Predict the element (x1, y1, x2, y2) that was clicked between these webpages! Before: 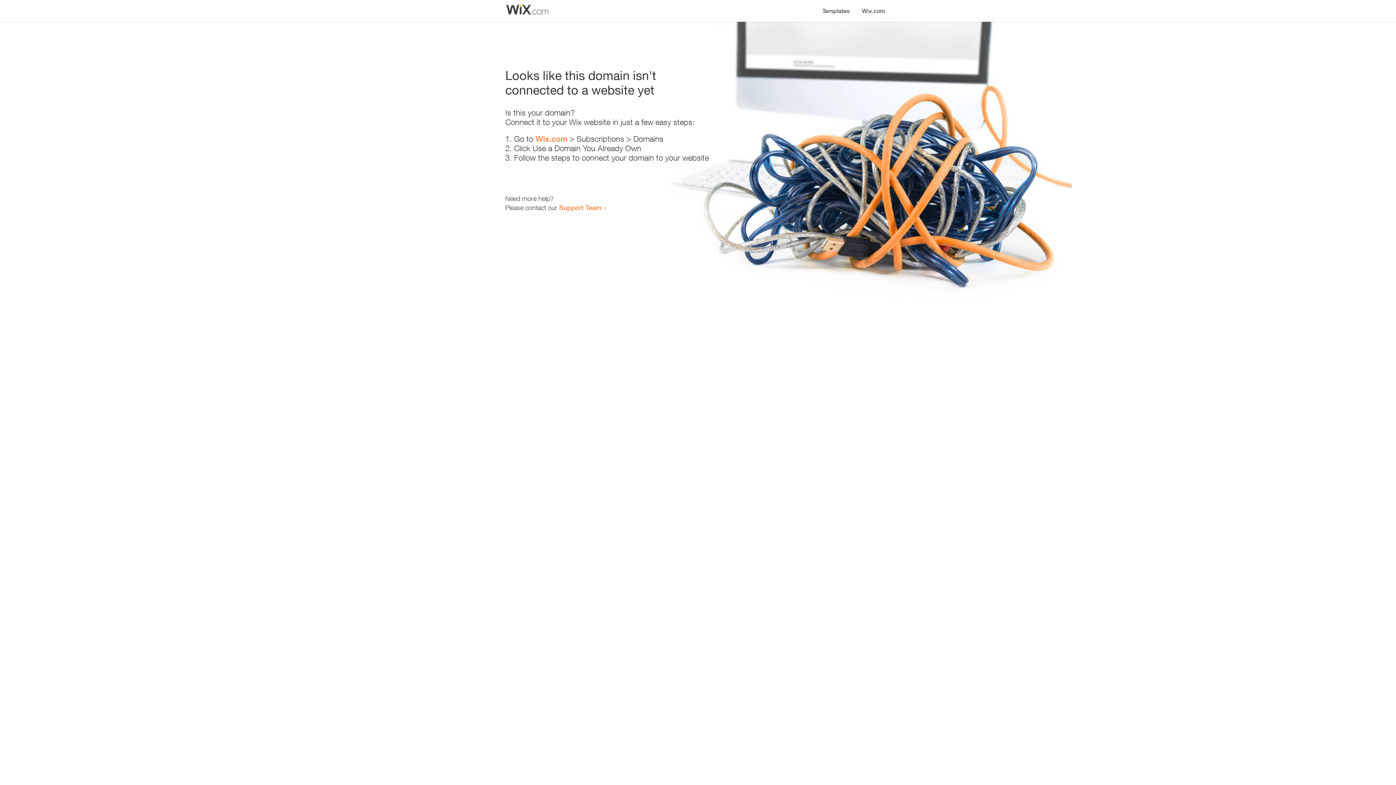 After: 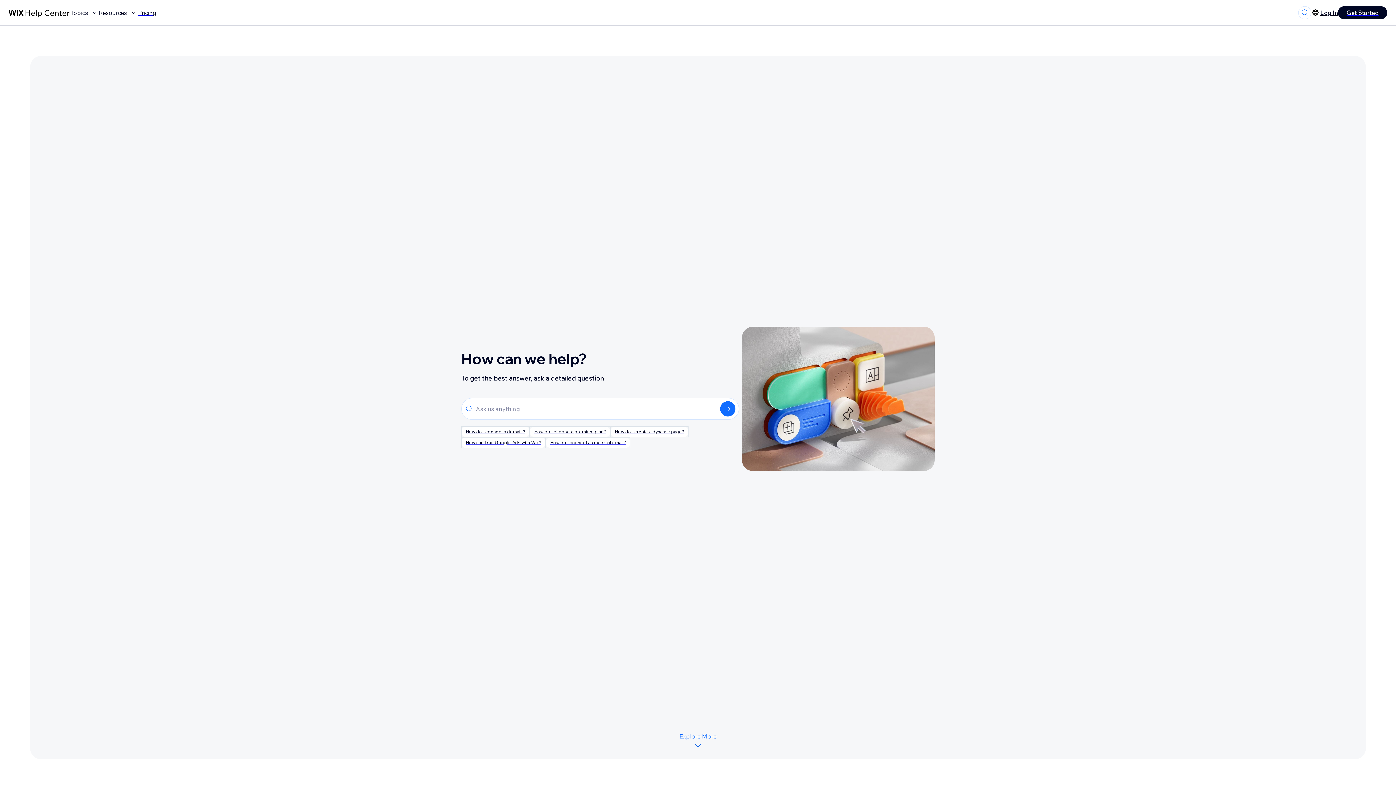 Action: bbox: (559, 203, 601, 211) label: Support Team